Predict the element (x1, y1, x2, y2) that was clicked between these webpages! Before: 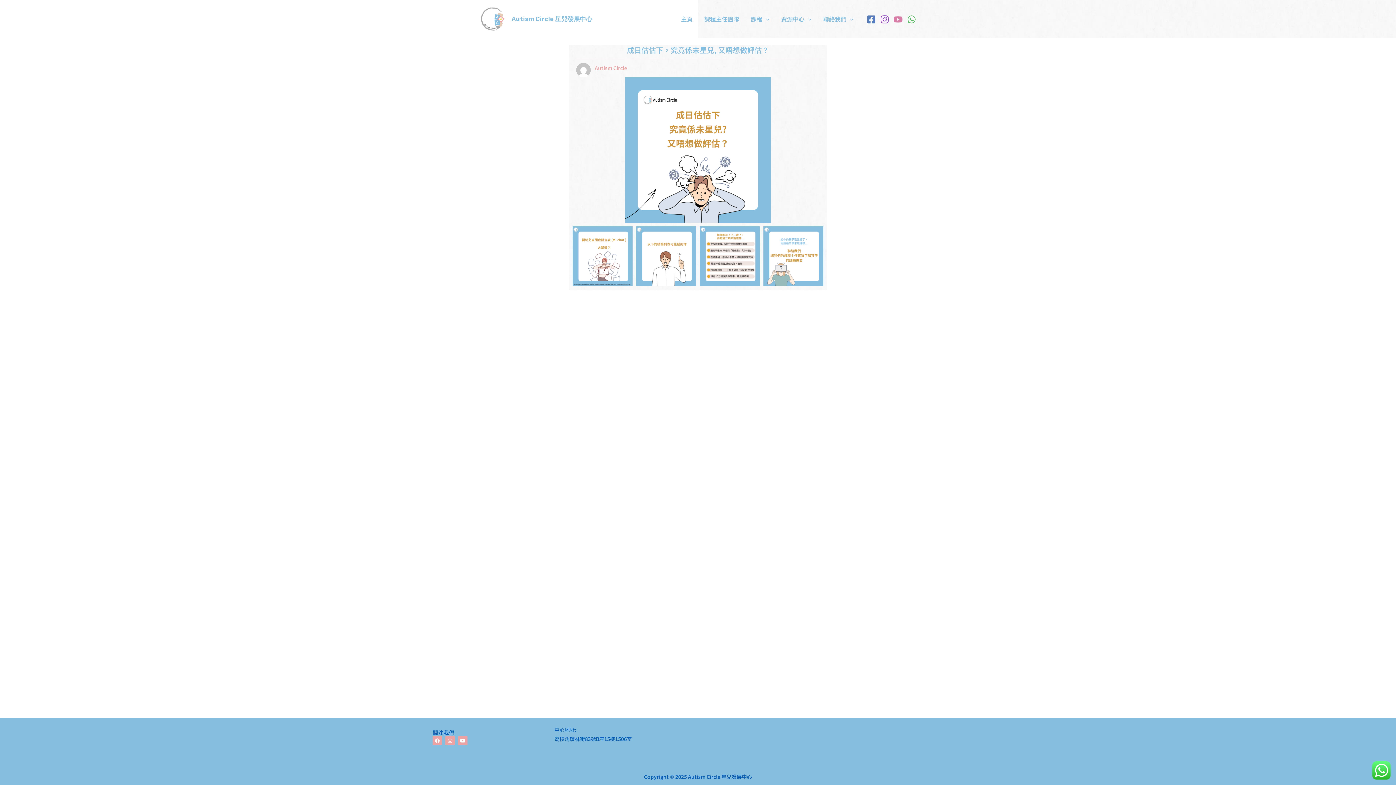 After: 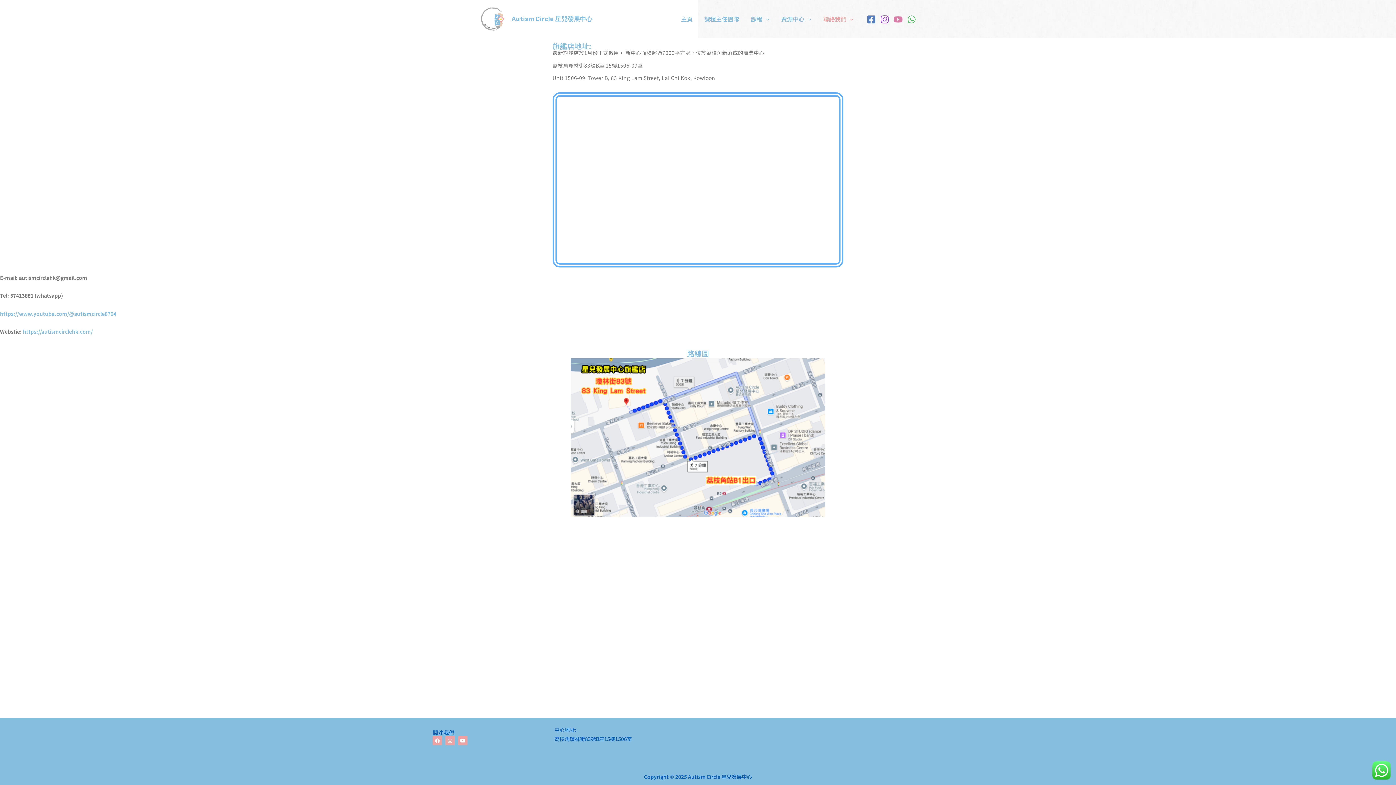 Action: label: 聯絡我們 bbox: (817, 13, 859, 24)